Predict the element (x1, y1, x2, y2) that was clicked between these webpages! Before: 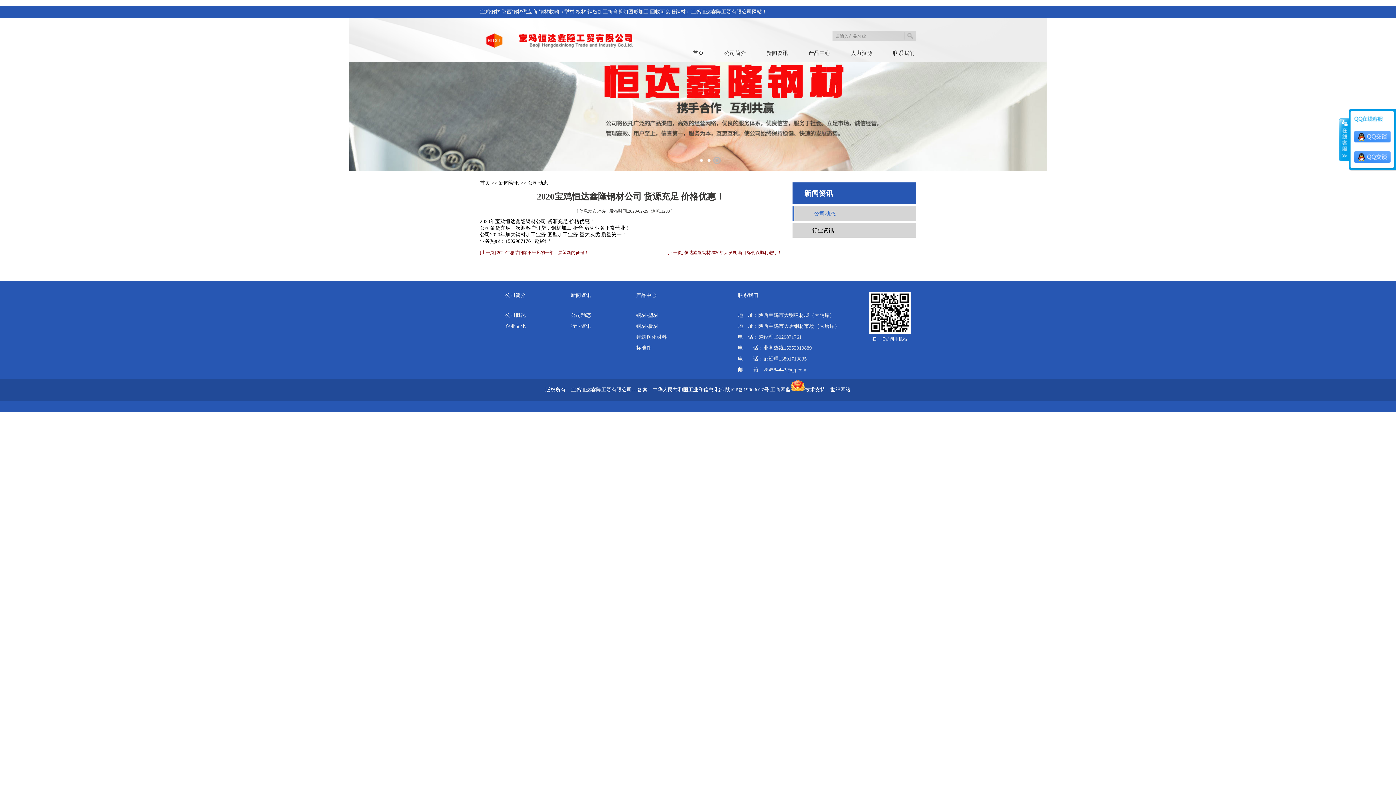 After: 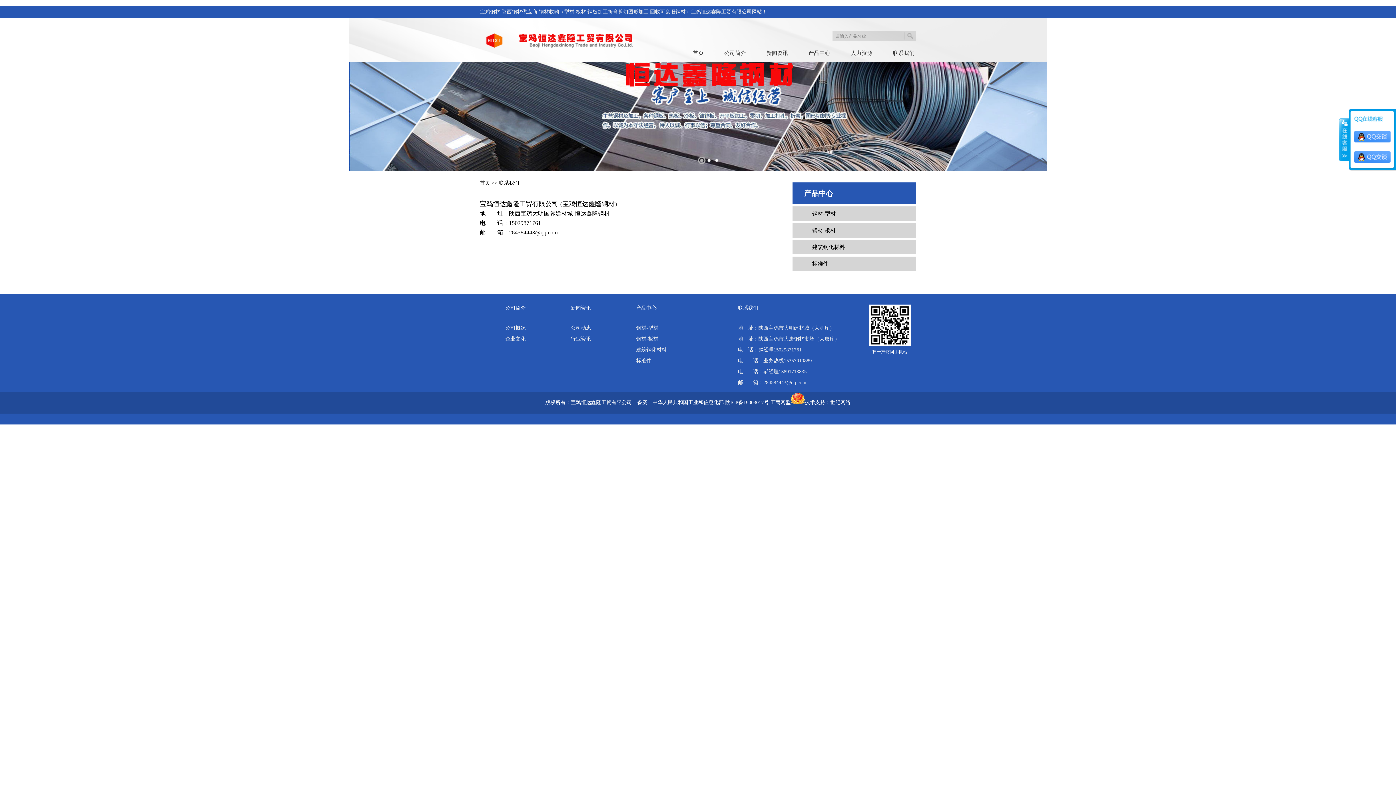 Action: bbox: (872, 44, 914, 62) label: 联系我们